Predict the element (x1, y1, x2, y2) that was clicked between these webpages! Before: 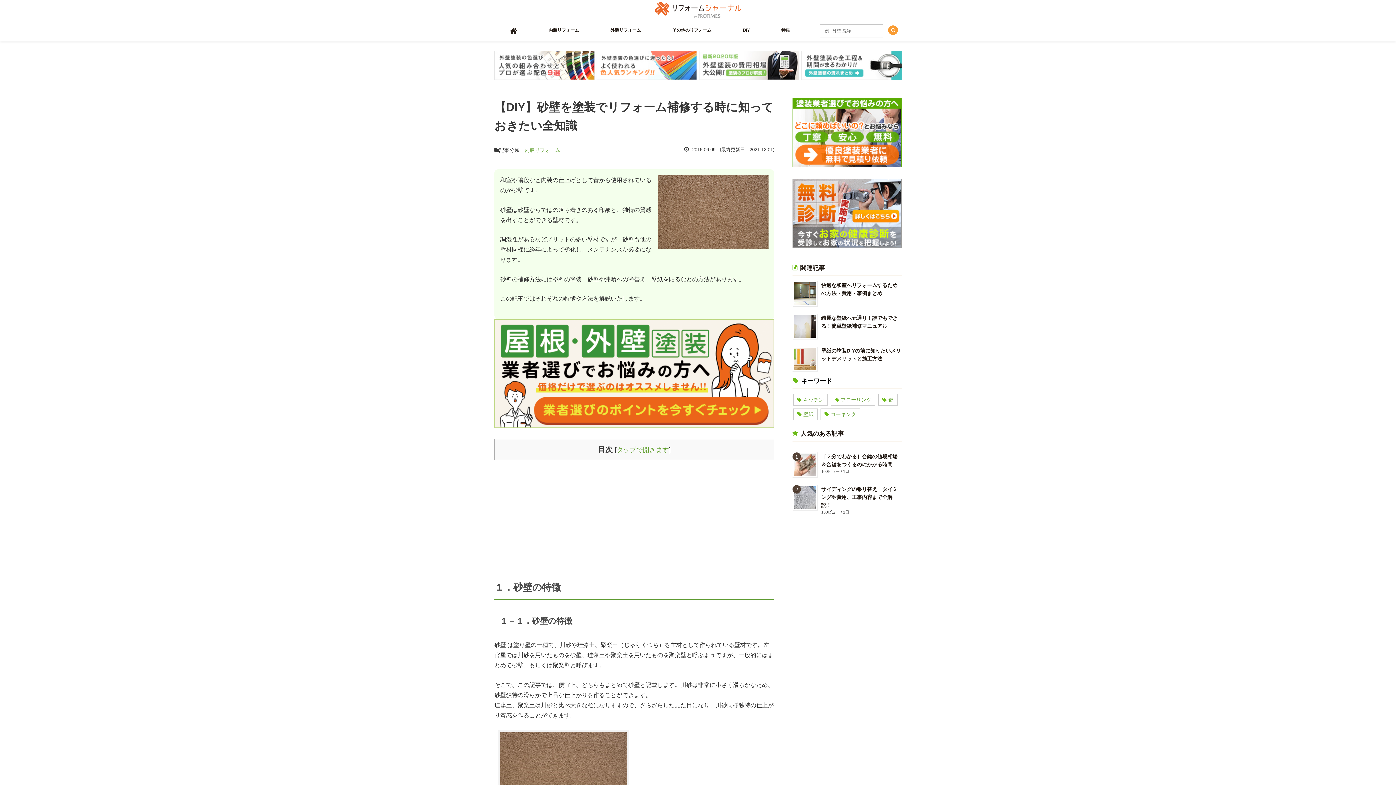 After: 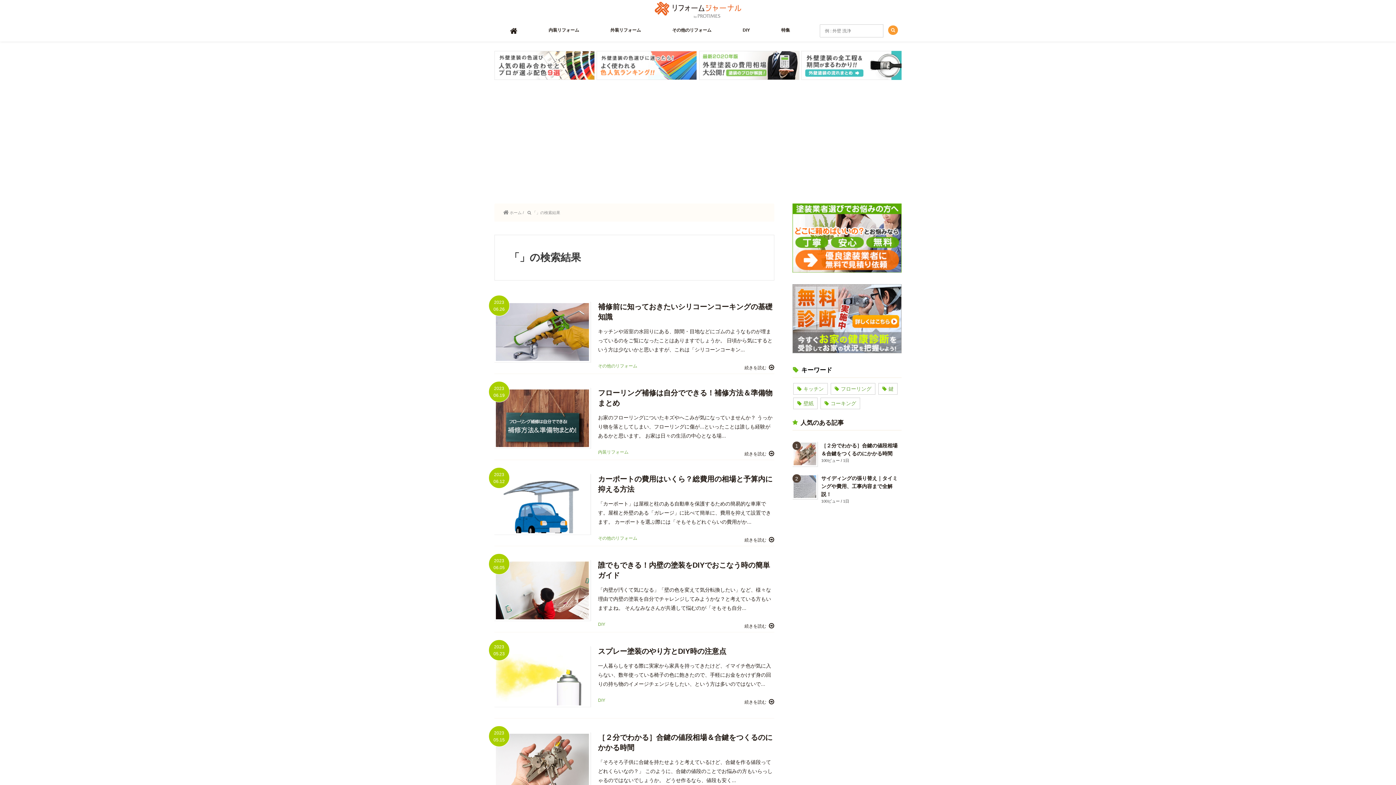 Action: bbox: (888, 25, 898, 34)